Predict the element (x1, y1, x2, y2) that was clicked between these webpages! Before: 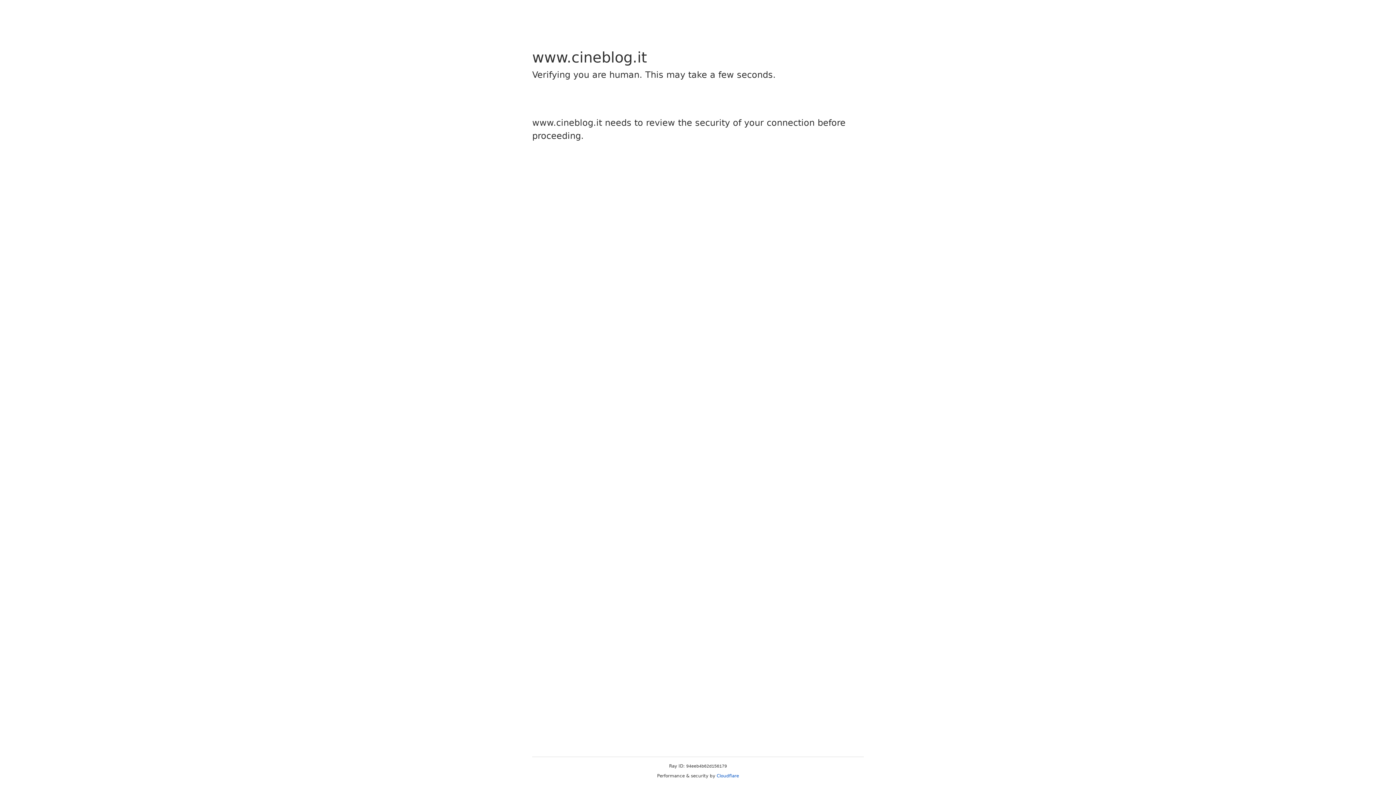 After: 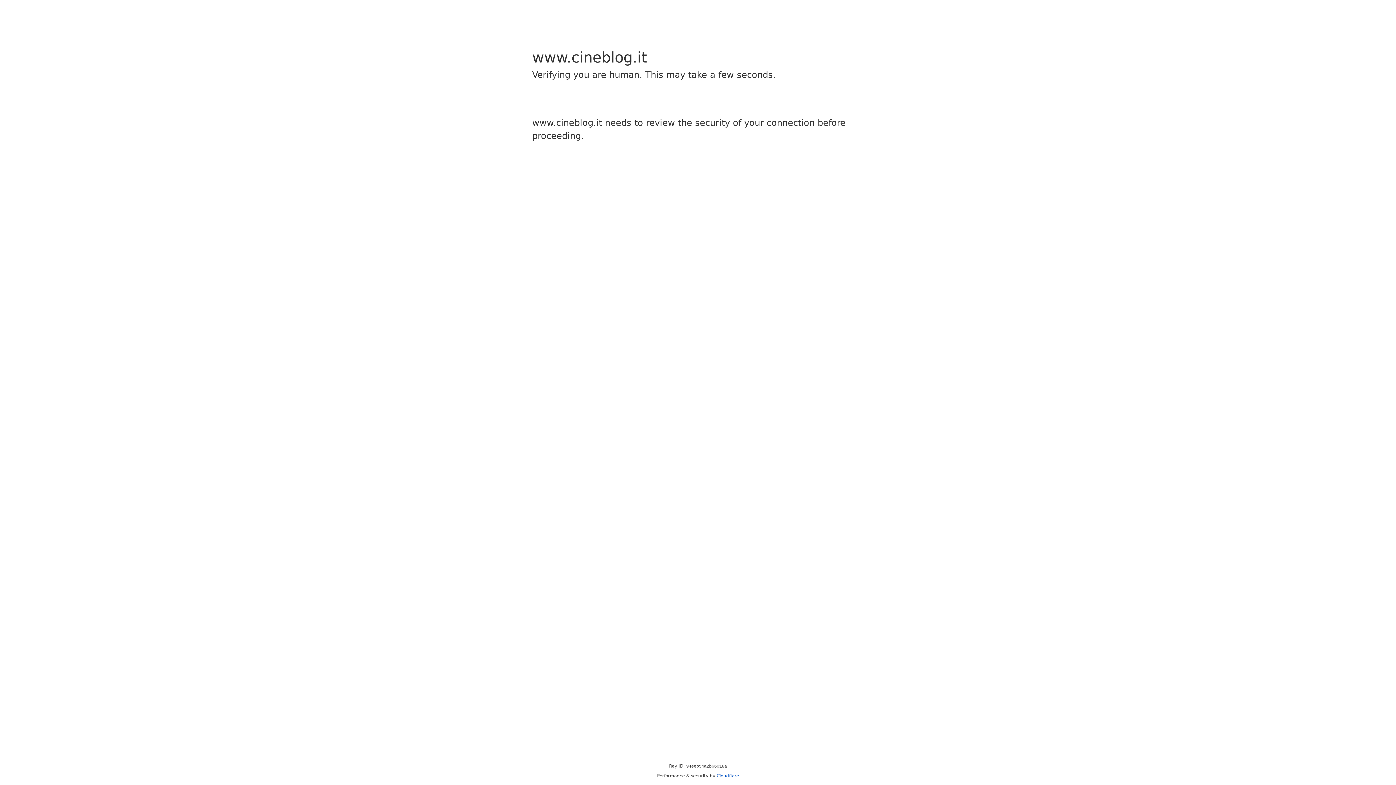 Action: bbox: (716, 773, 739, 778) label: Cloudflare